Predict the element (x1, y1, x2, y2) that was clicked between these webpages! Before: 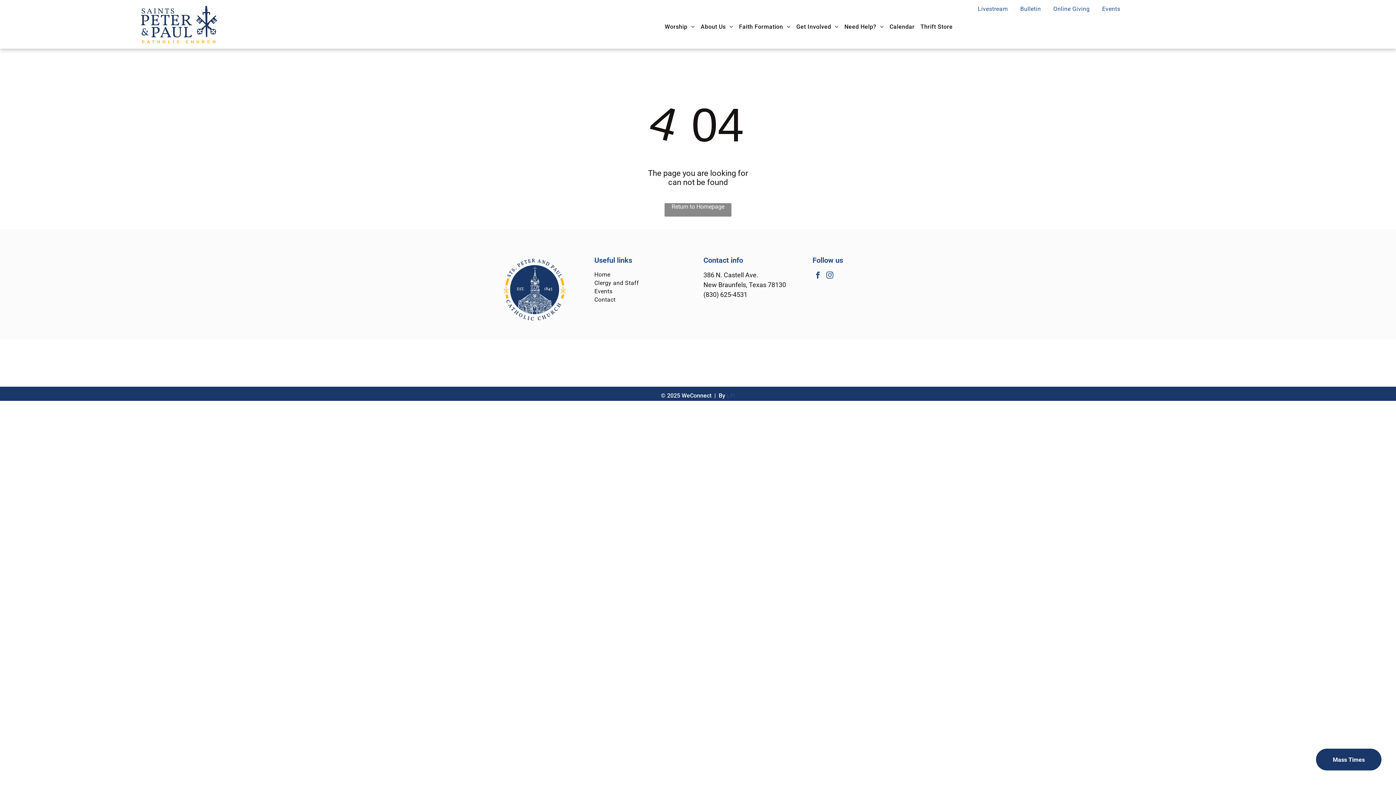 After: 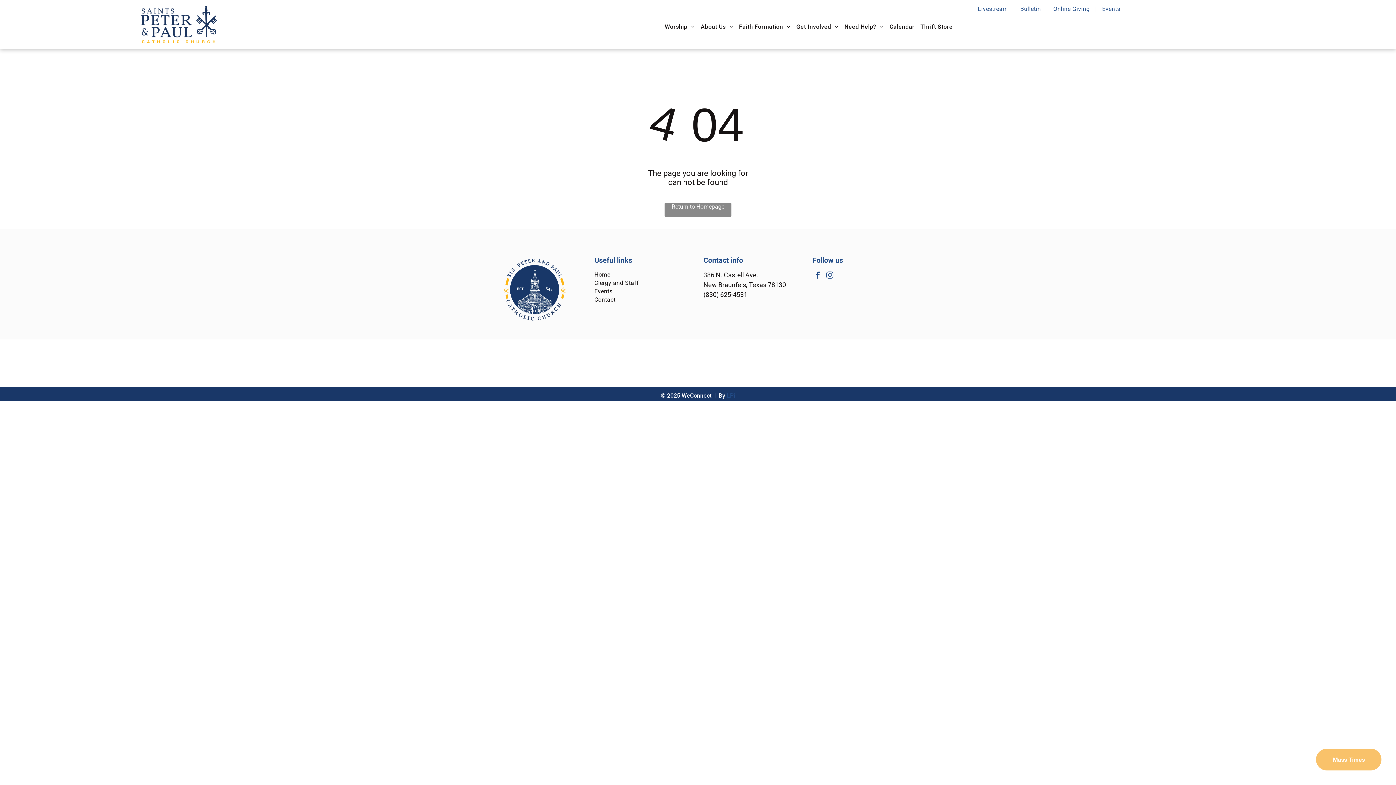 Action: bbox: (1316, 749, 1381, 770) label: Mass Times 